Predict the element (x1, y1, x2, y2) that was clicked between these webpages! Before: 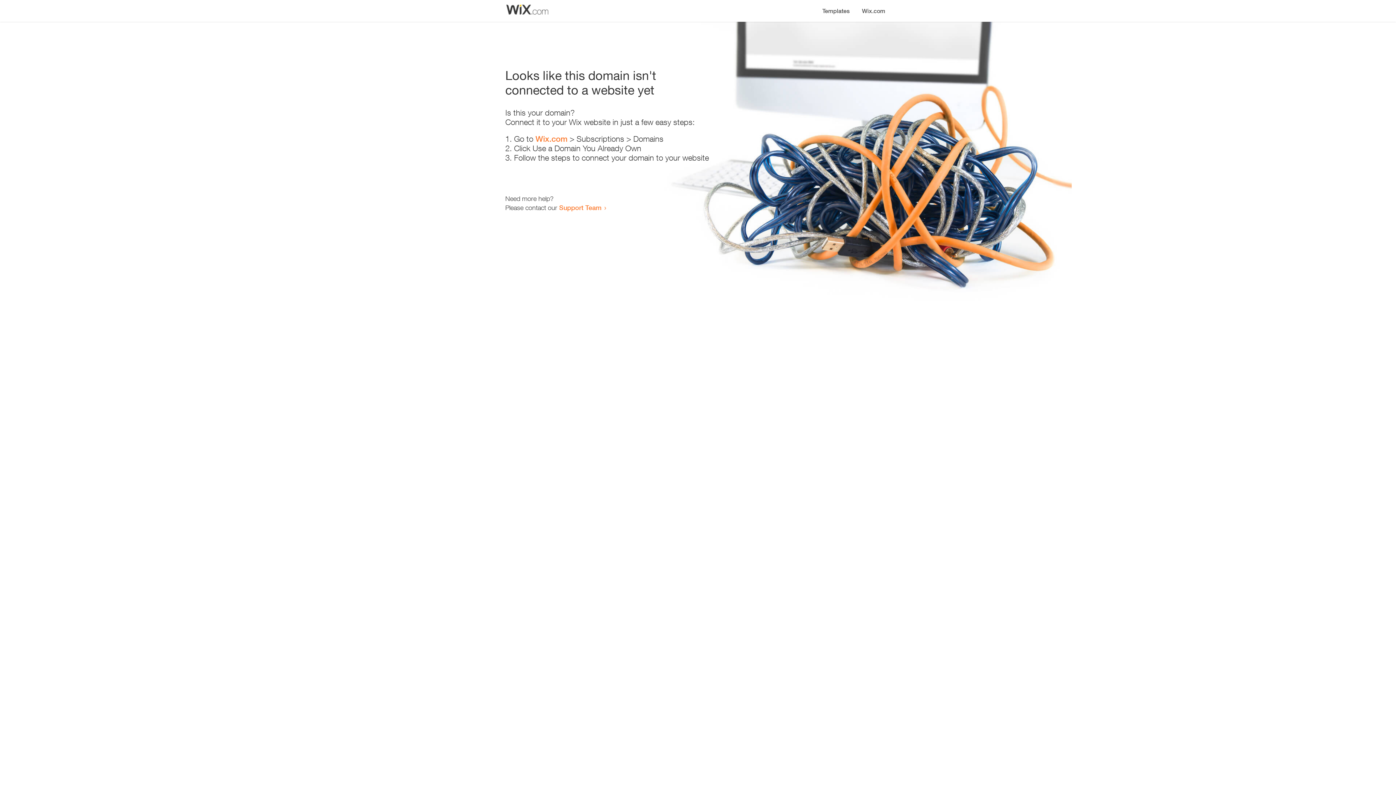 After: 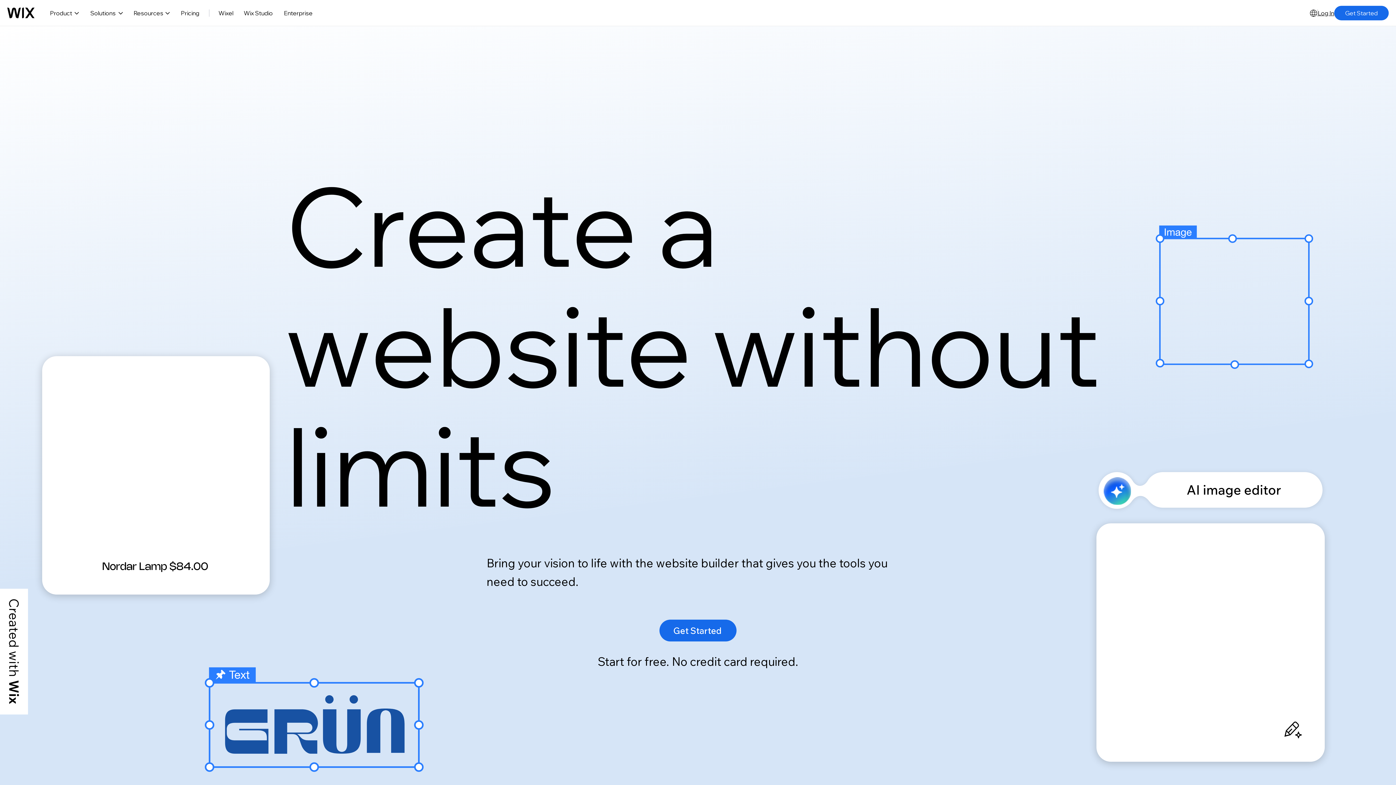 Action: bbox: (856, 0, 890, 14) label: Wix.com